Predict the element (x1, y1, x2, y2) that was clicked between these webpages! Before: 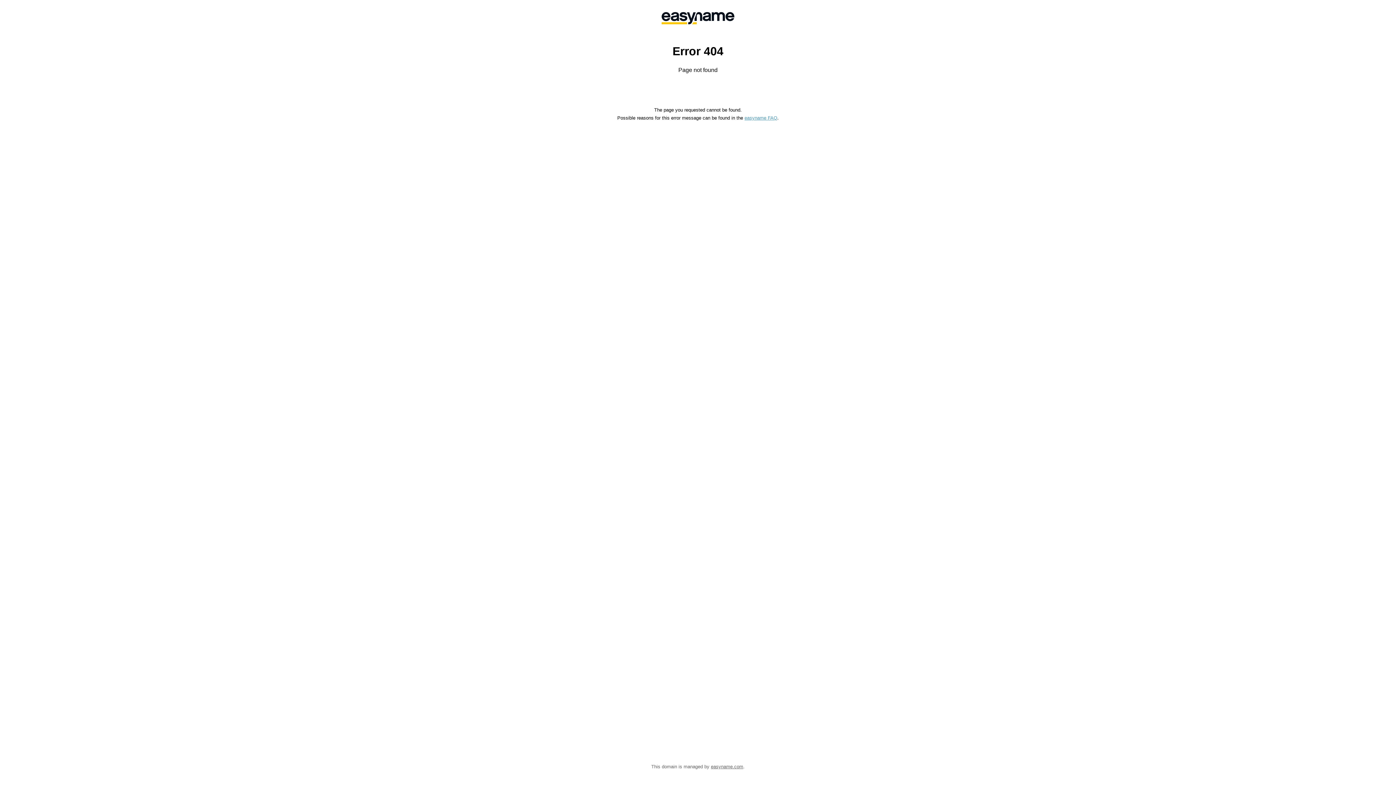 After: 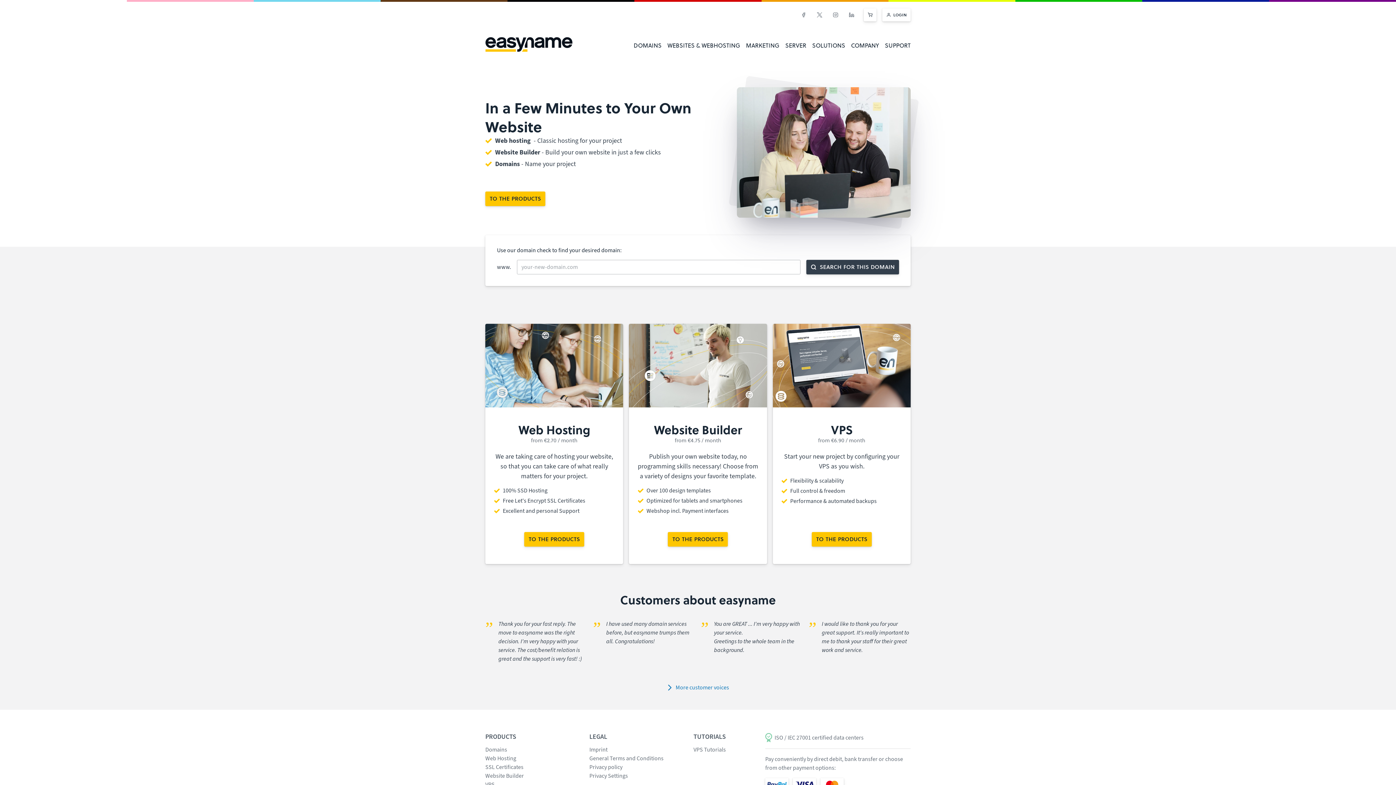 Action: bbox: (558, 0, 838, 36)